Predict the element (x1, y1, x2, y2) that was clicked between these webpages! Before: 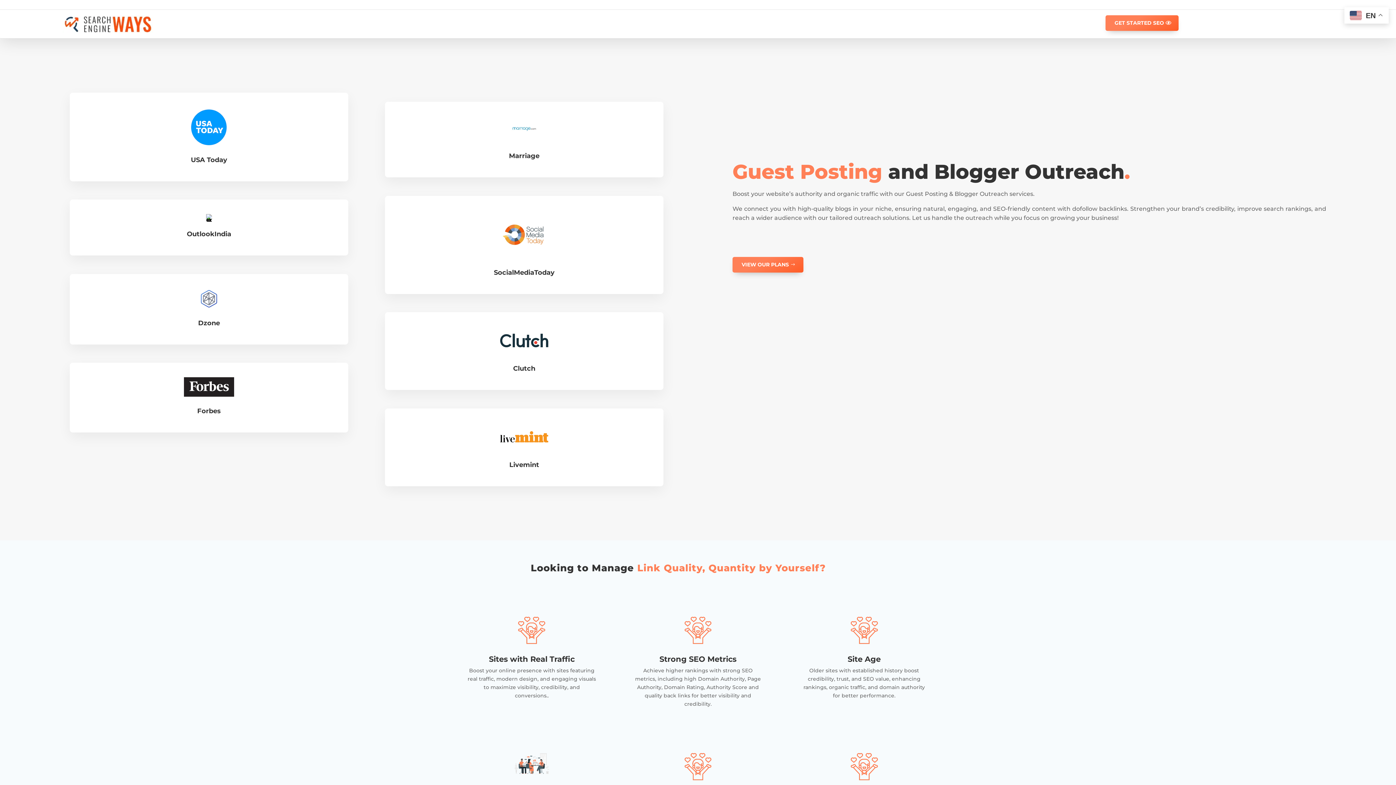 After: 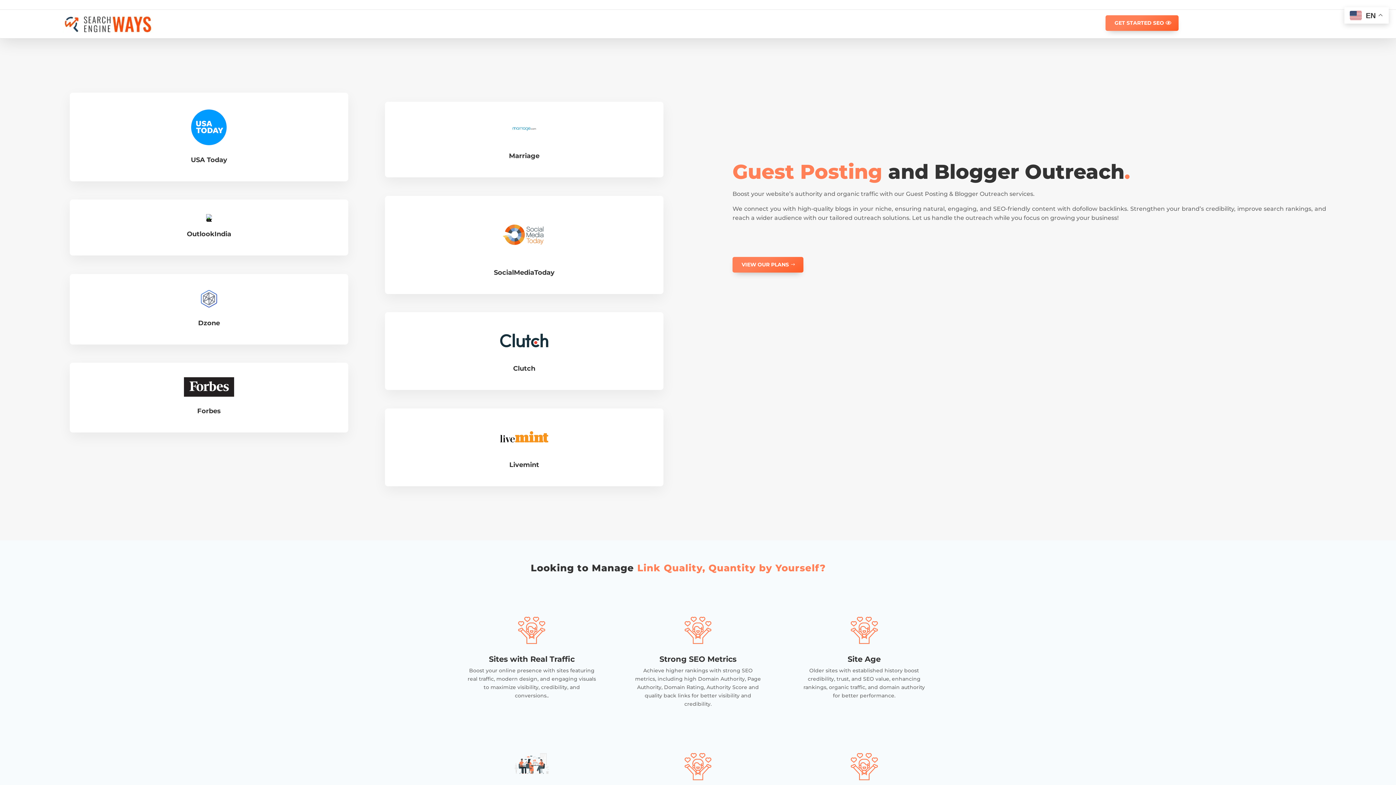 Action: bbox: (168, 288, 249, 309)